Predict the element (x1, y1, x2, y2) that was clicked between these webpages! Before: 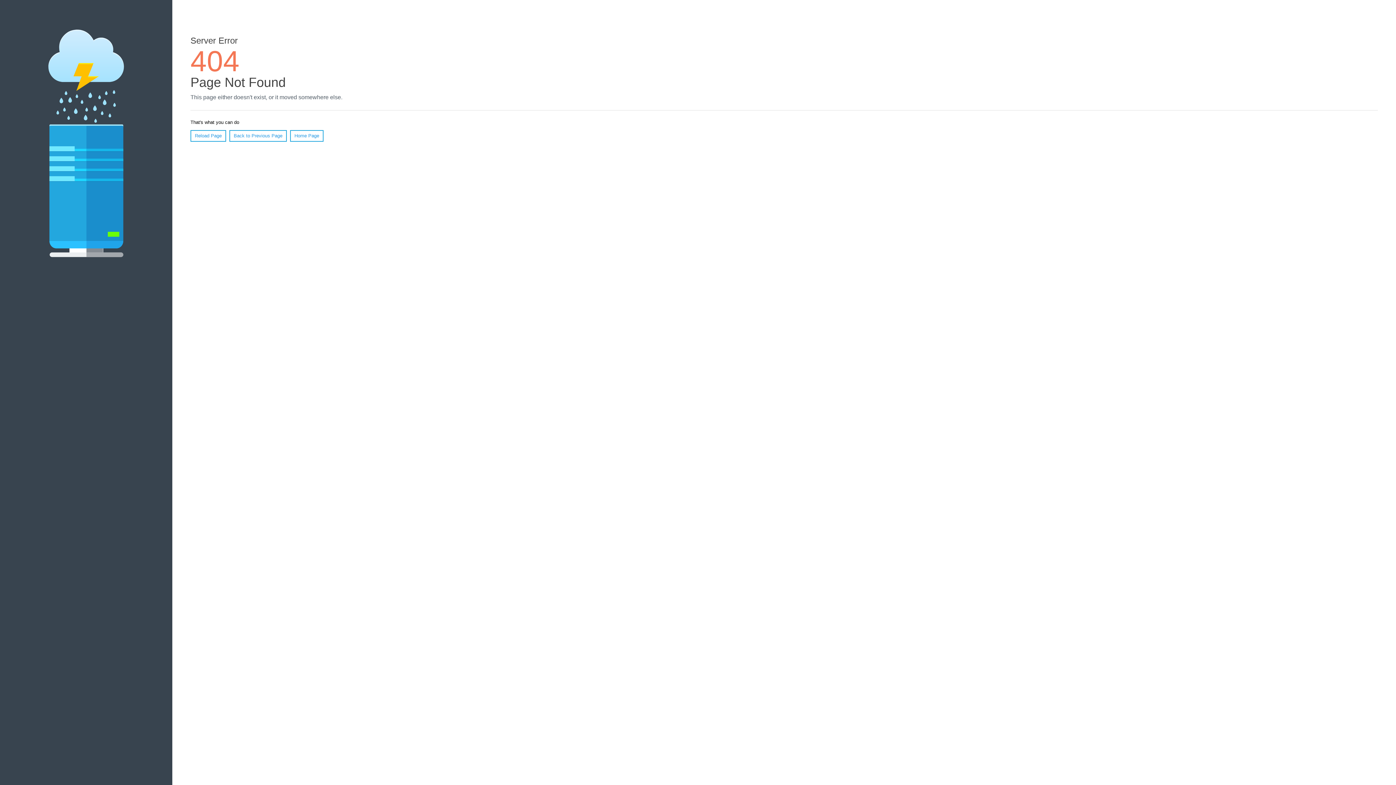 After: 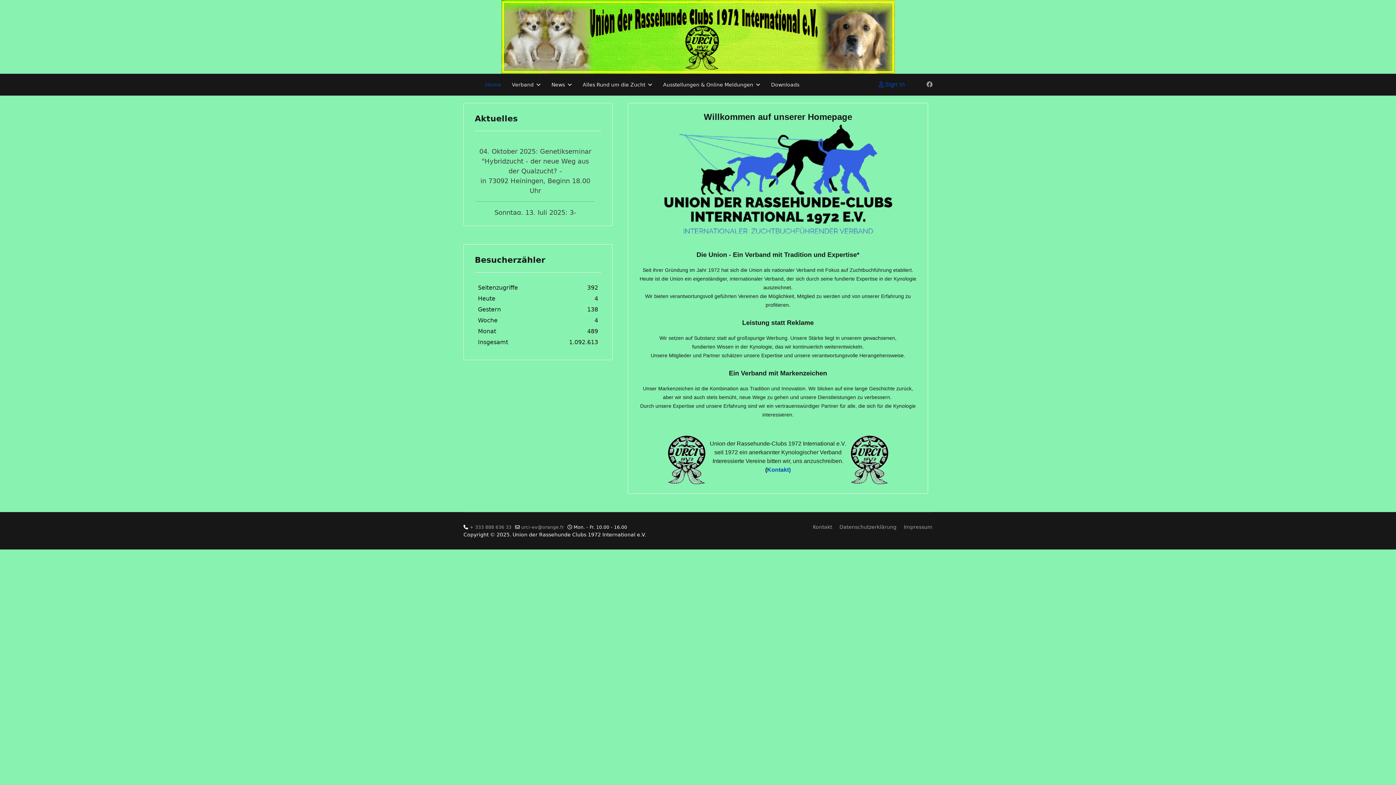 Action: bbox: (290, 130, 323, 141) label: Home Page